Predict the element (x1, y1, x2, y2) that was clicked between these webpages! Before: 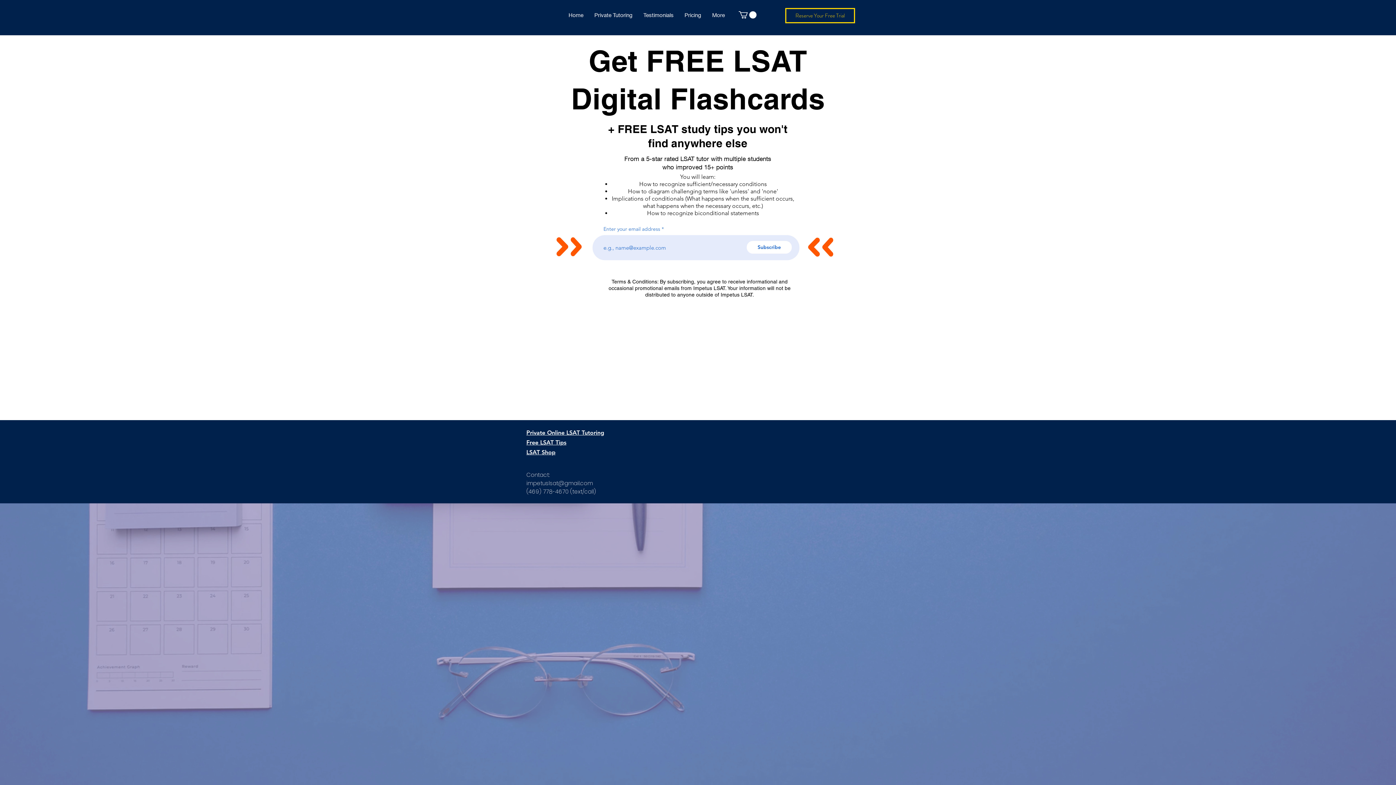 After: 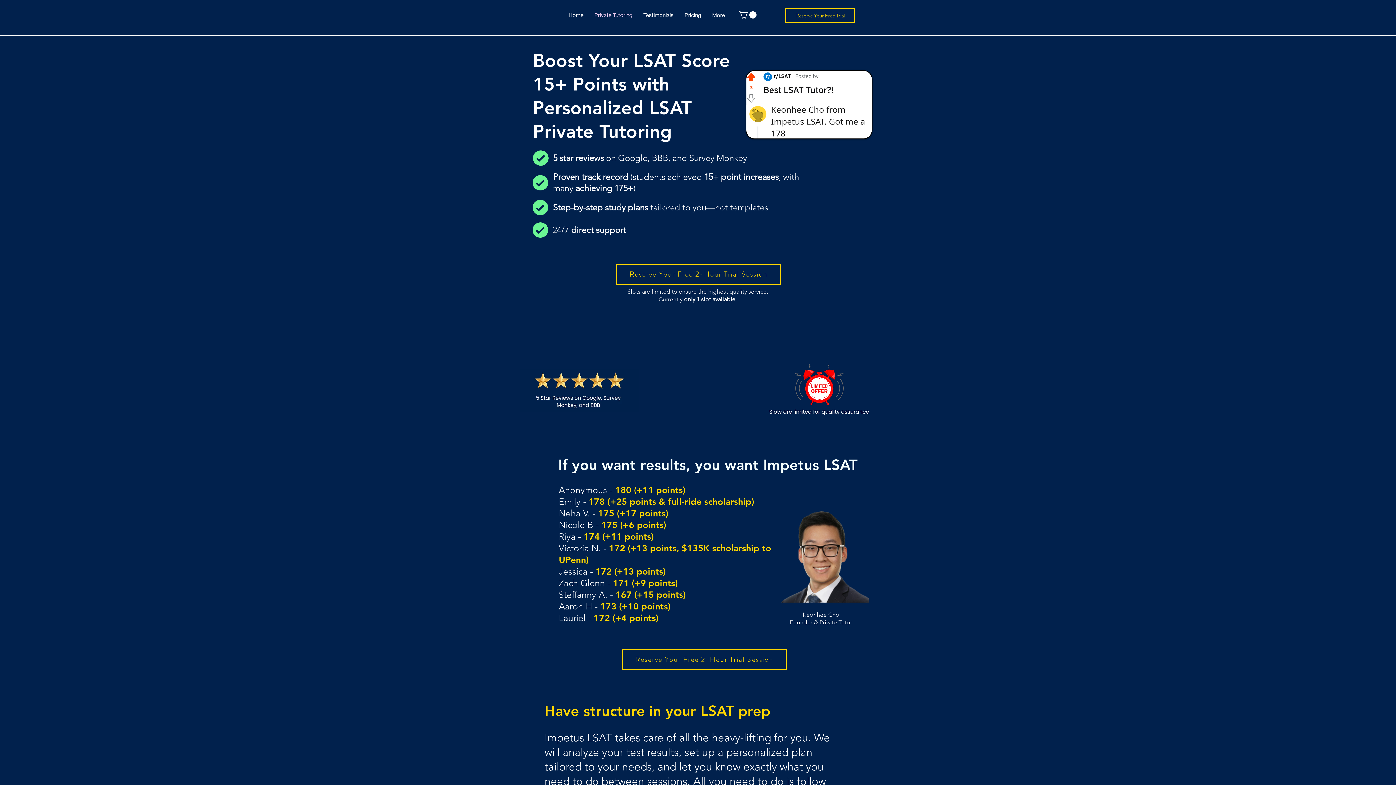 Action: label: Reserve Your Free Trial bbox: (785, 8, 855, 23)